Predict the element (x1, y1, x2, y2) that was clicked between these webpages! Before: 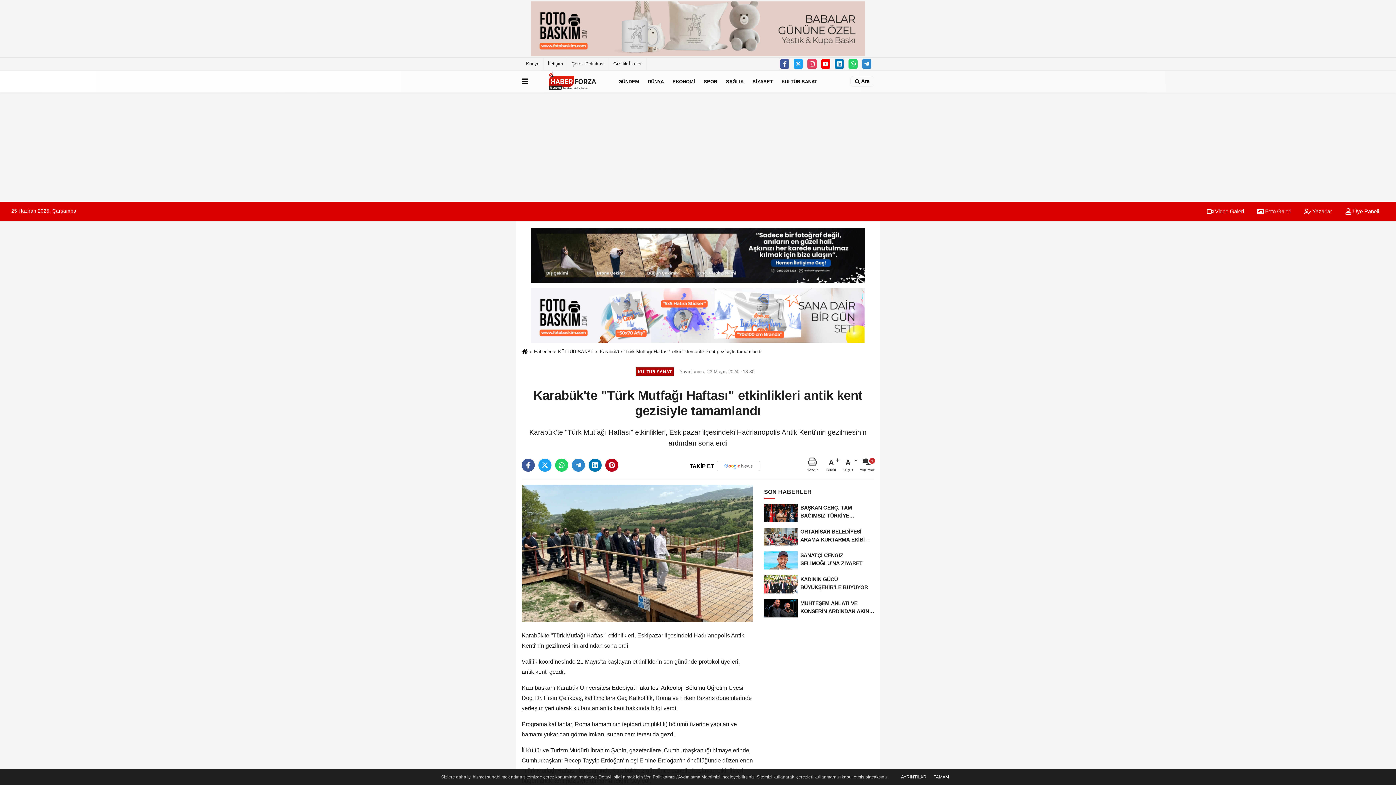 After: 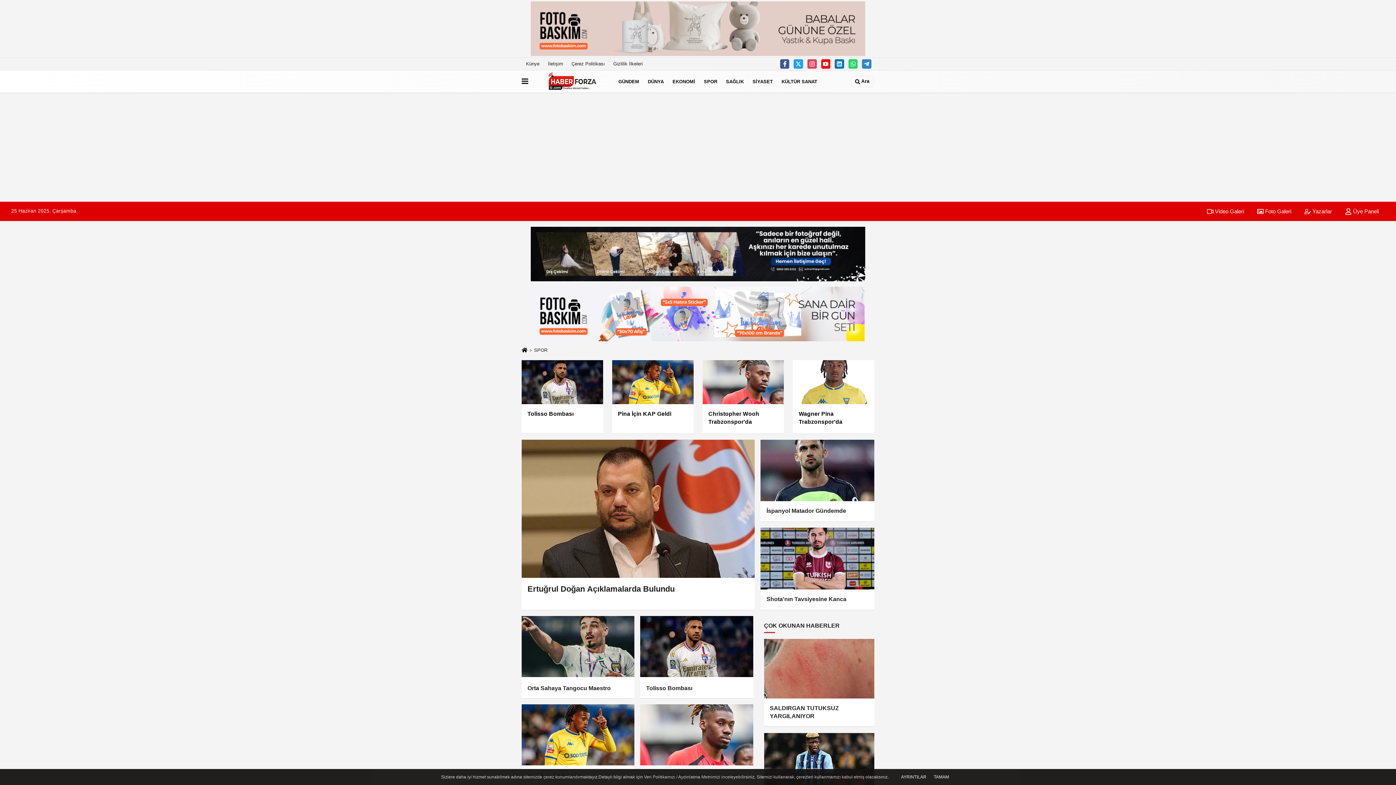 Action: label: SPOR bbox: (699, 72, 721, 90)